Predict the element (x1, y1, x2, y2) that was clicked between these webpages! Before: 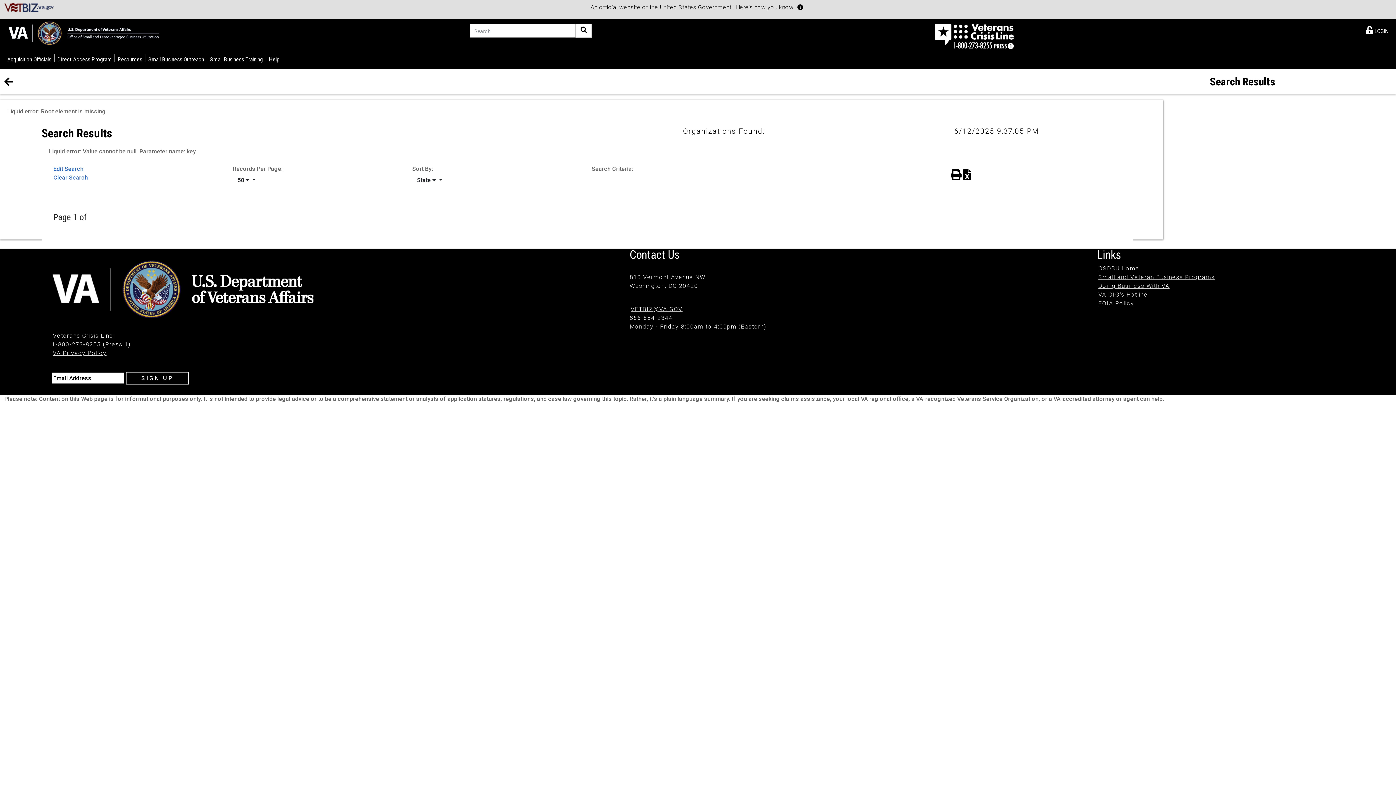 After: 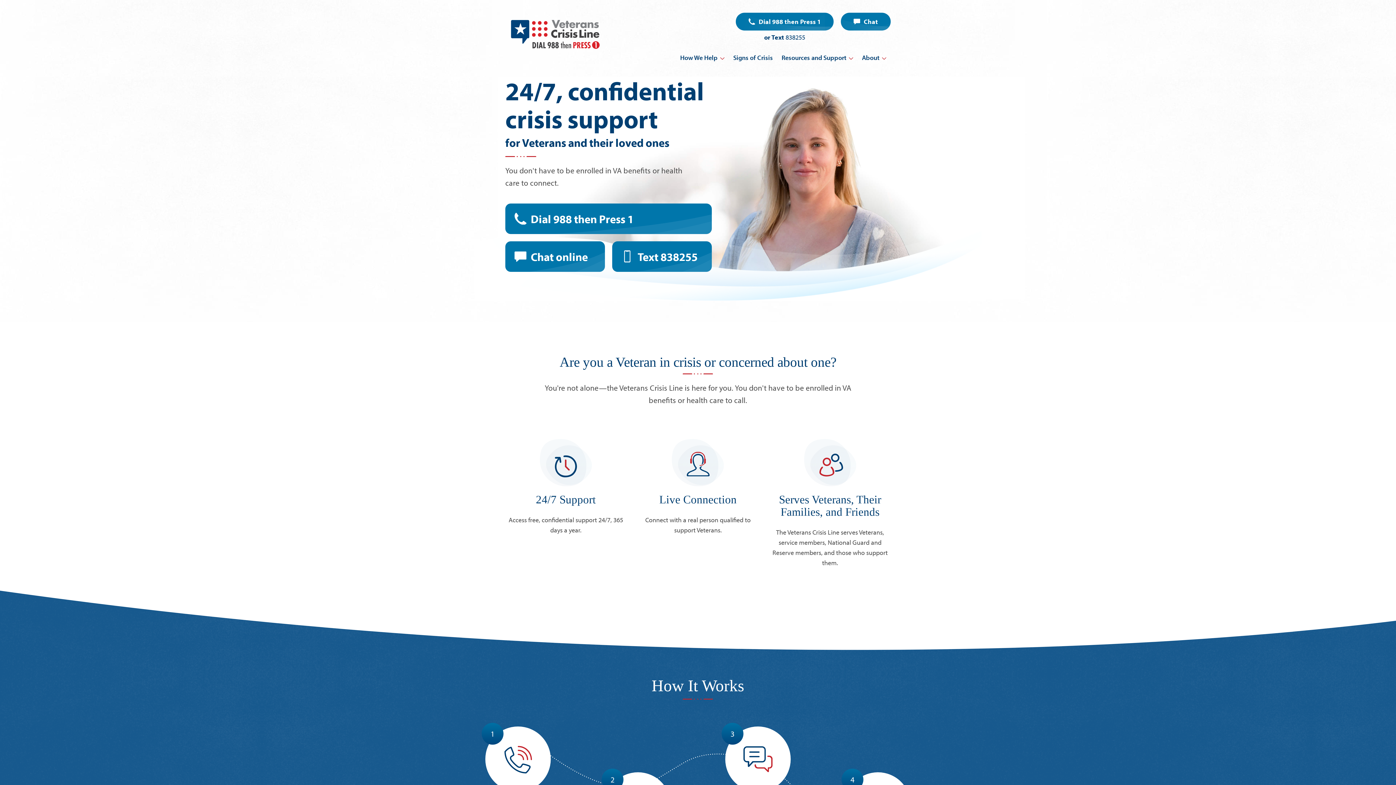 Action: bbox: (935, 20, 1159, 48)